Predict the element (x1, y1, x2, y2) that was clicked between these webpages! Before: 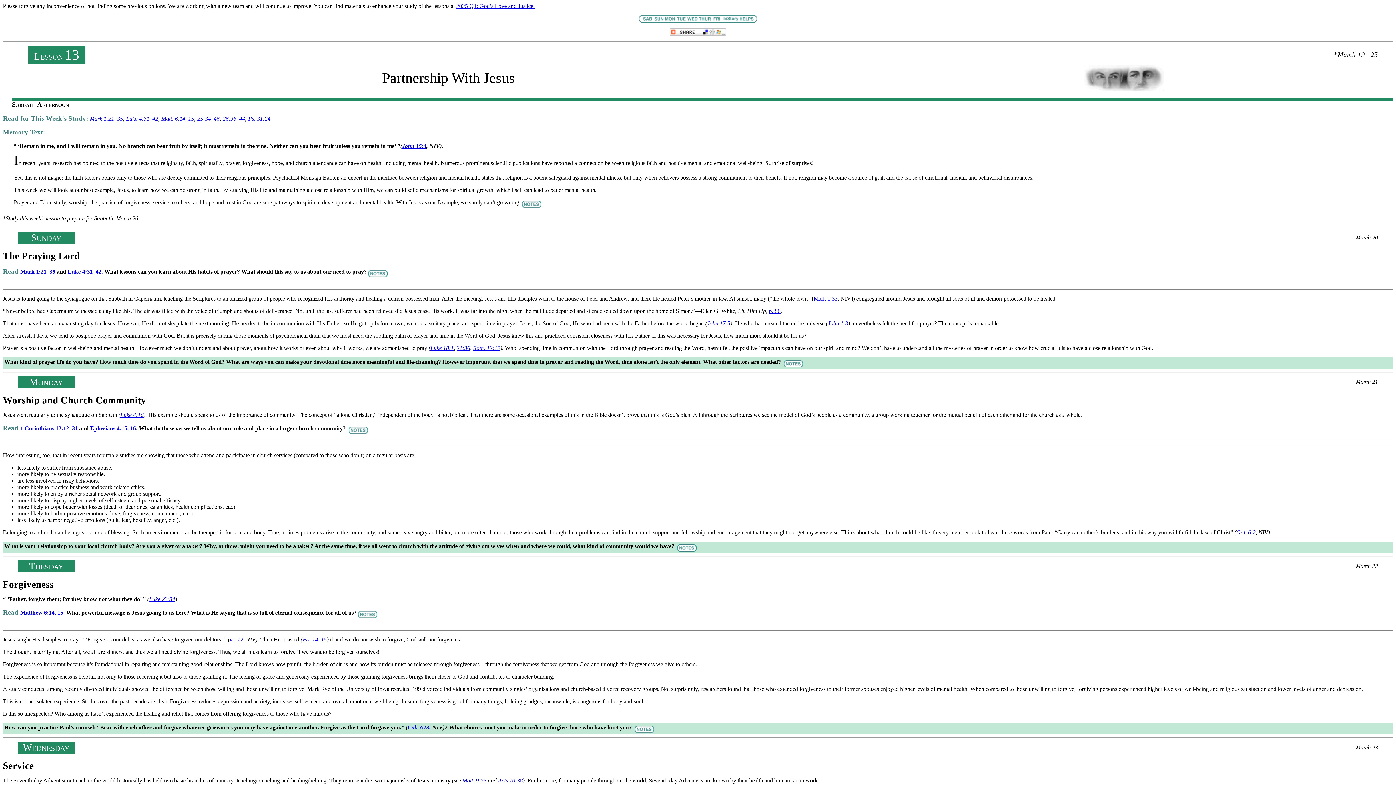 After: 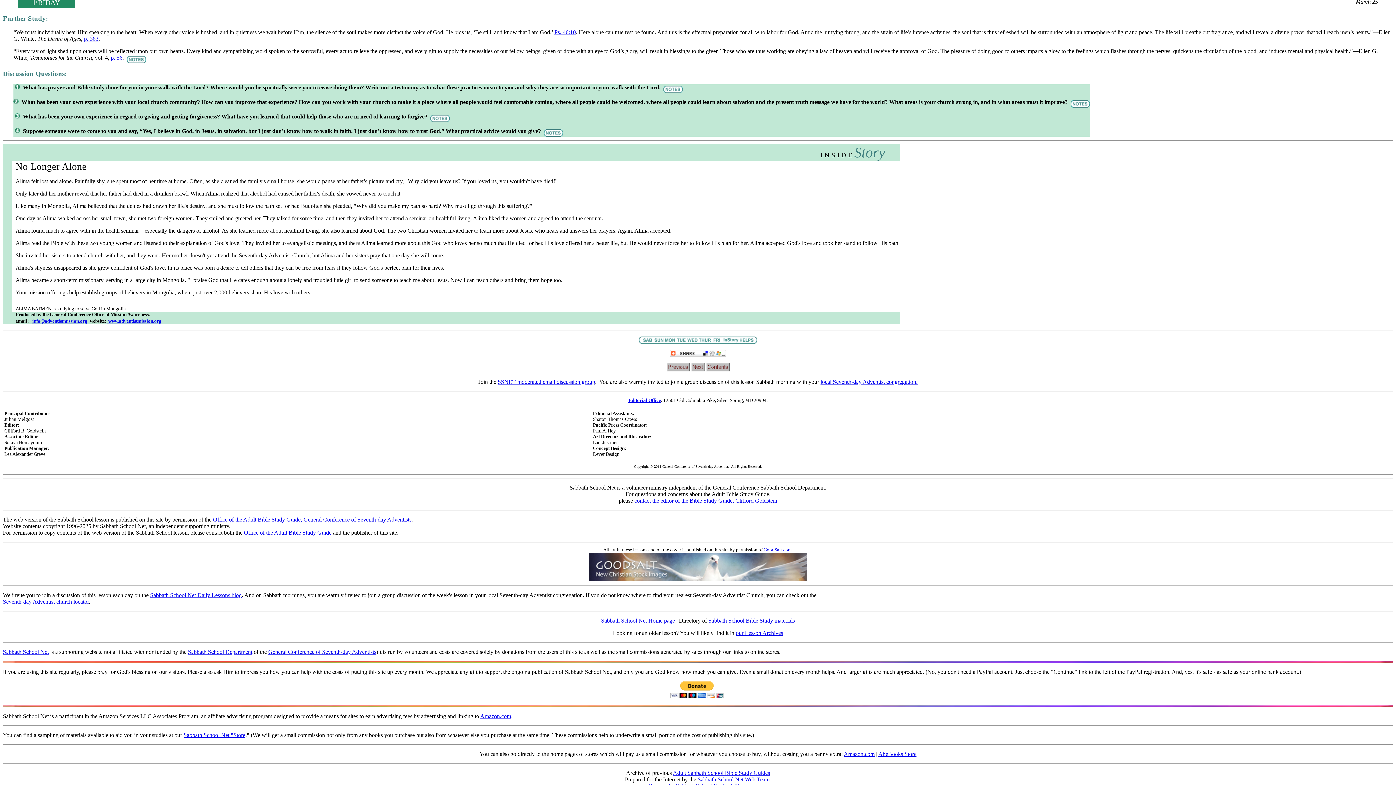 Action: bbox: (711, 17, 722, 23)